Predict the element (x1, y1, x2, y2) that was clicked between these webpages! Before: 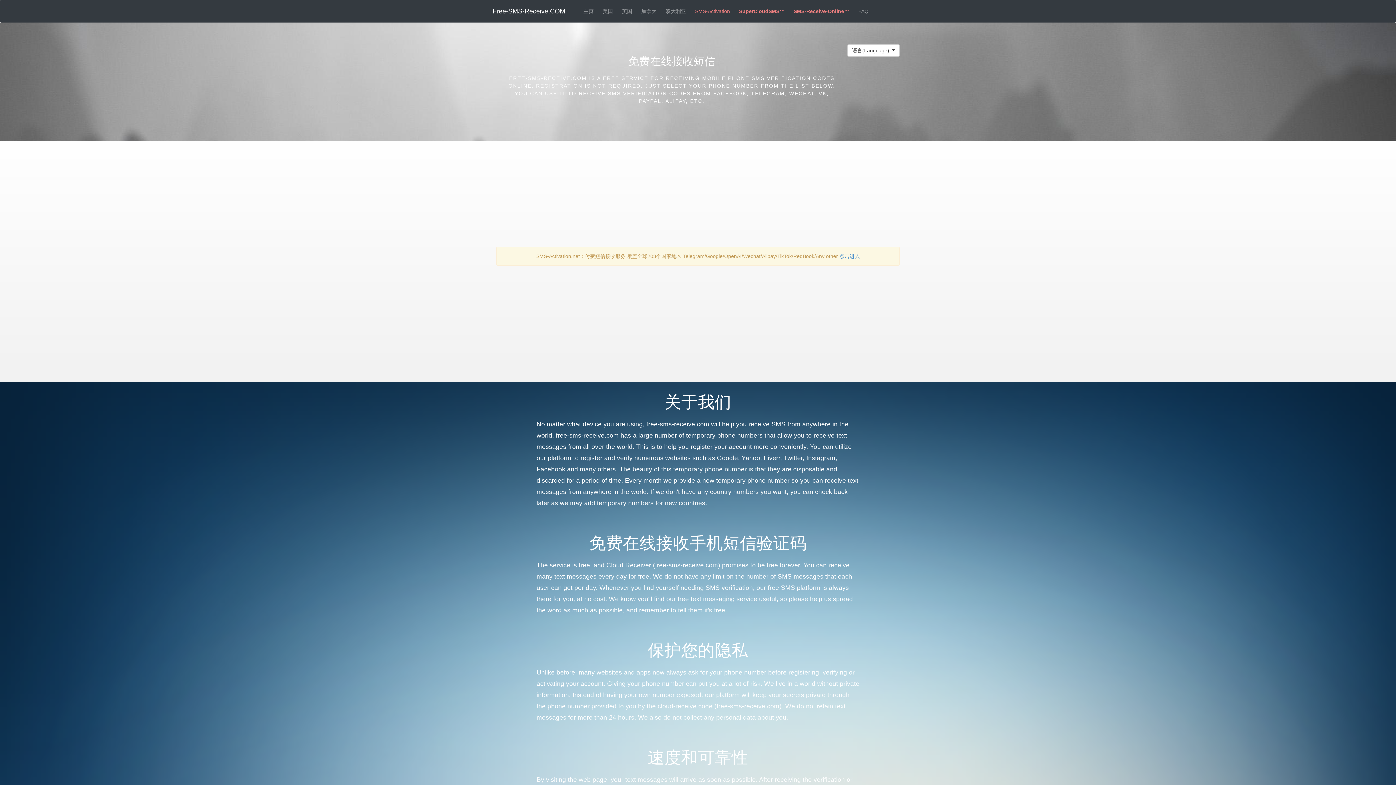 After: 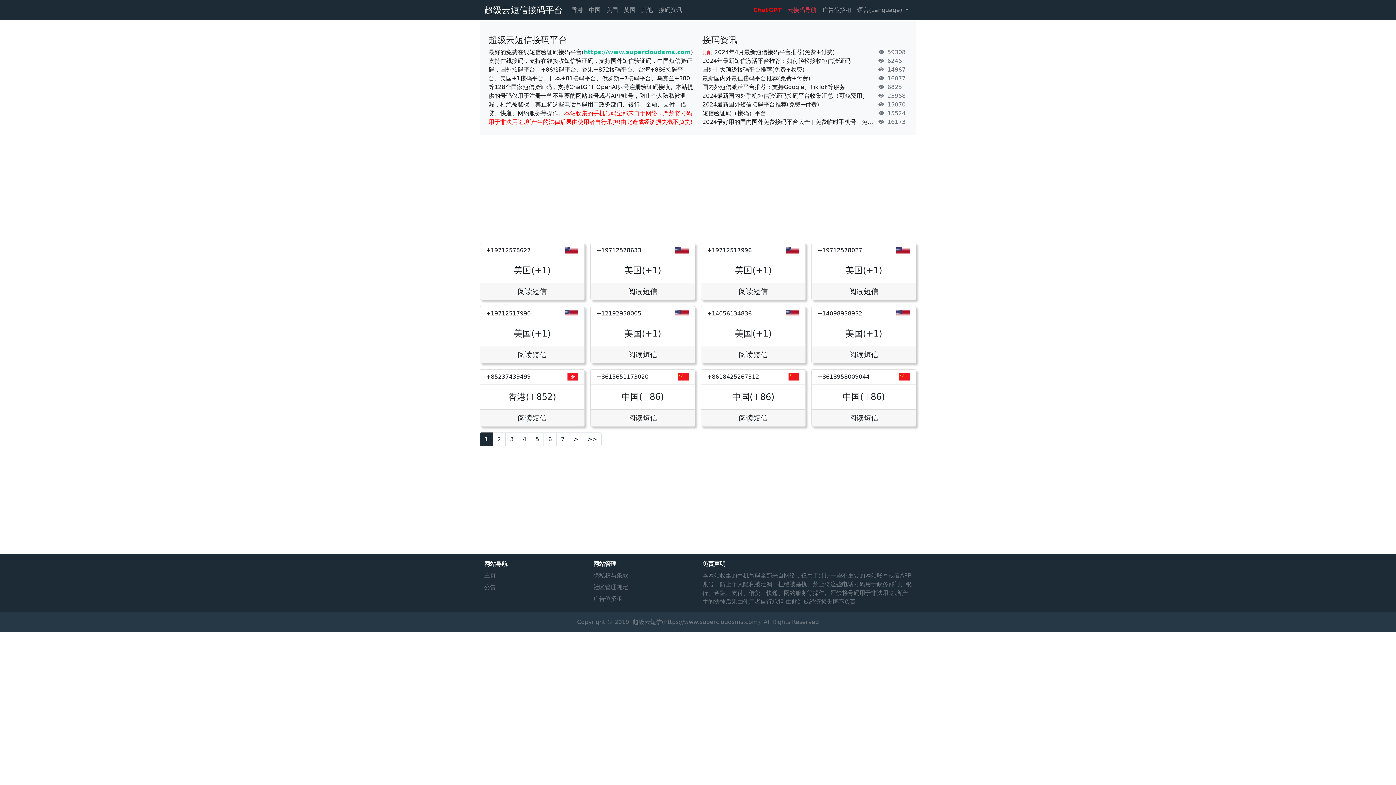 Action: label: SuperCloudSMS™ bbox: (737, 2, 786, 20)